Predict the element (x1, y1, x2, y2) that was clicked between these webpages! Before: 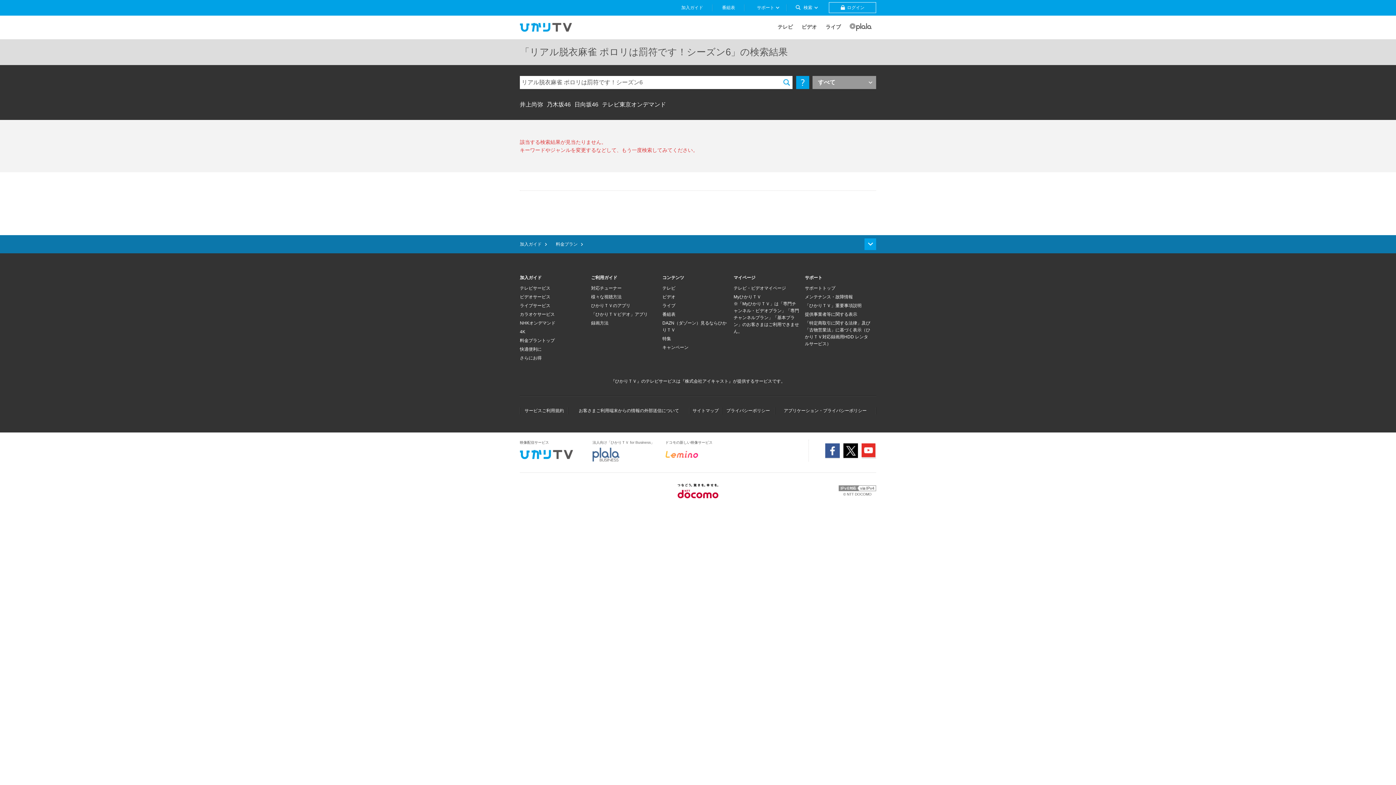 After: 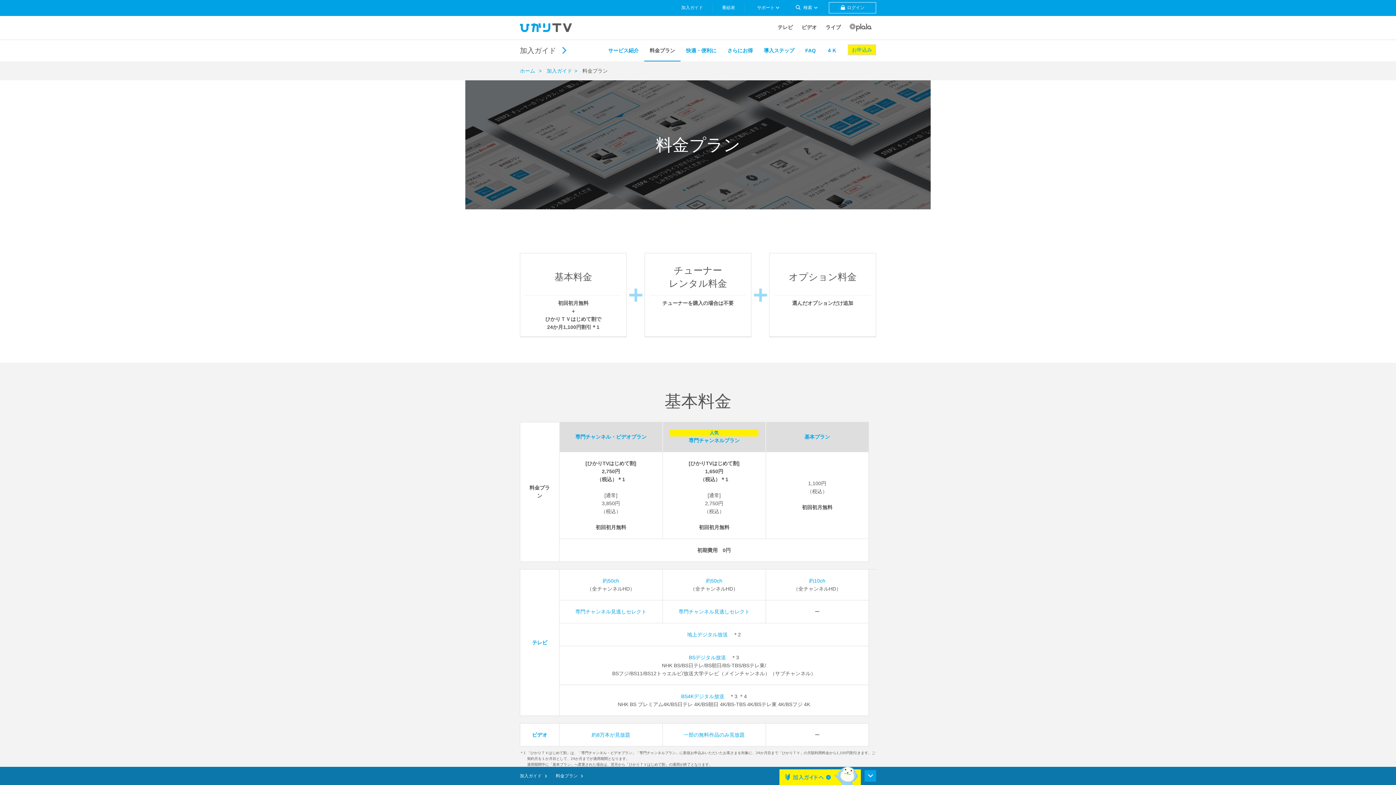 Action: label: 料金プラン bbox: (556, 241, 583, 247)